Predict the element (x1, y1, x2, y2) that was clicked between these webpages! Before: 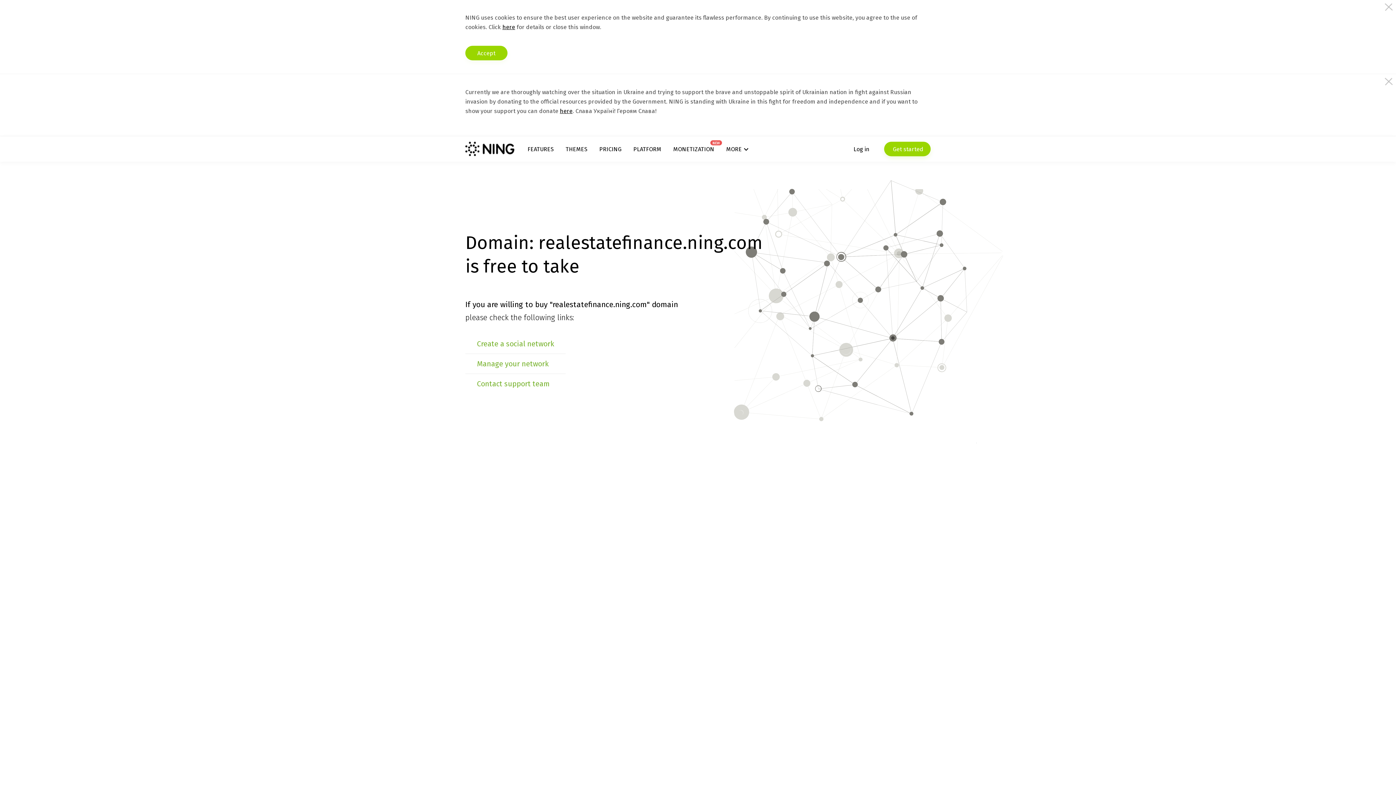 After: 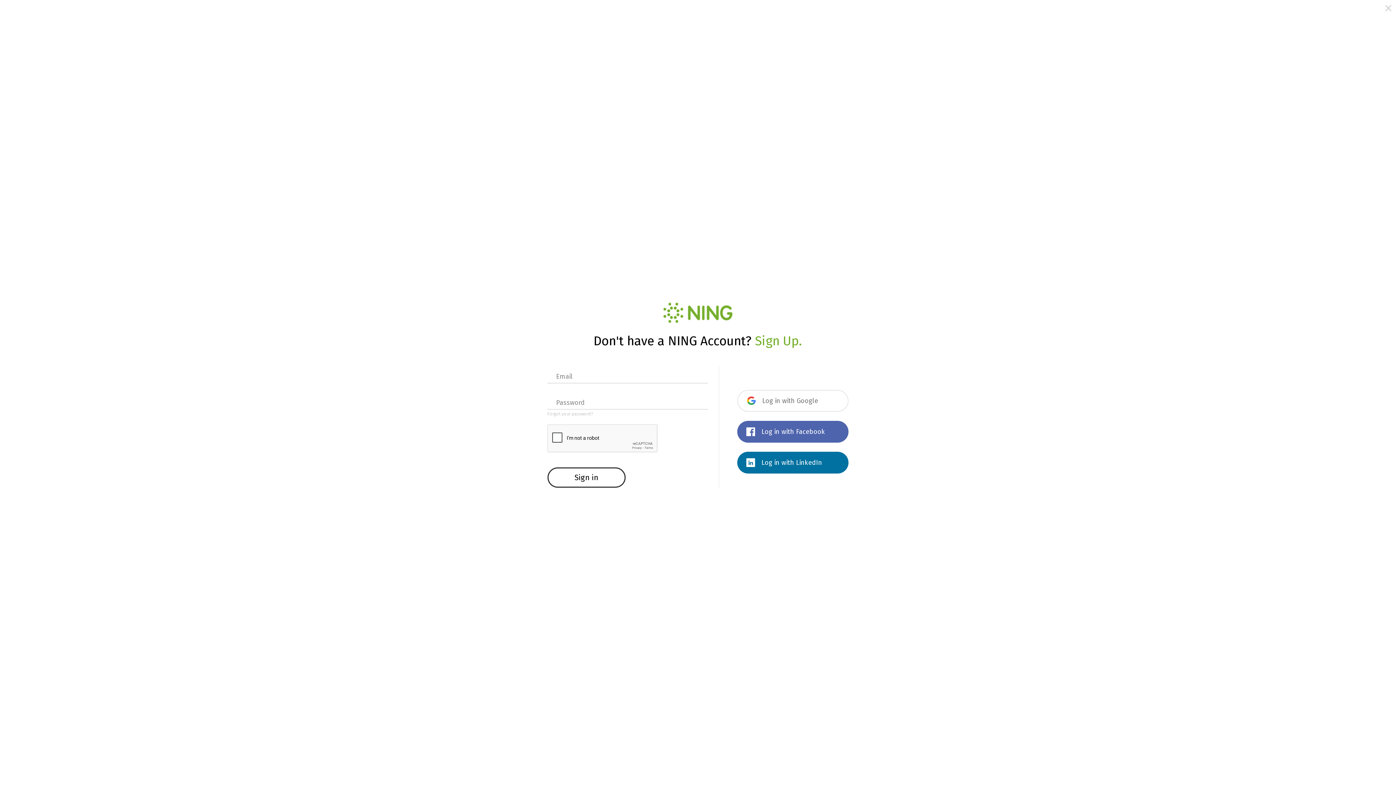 Action: bbox: (477, 359, 548, 368) label: Manage your network